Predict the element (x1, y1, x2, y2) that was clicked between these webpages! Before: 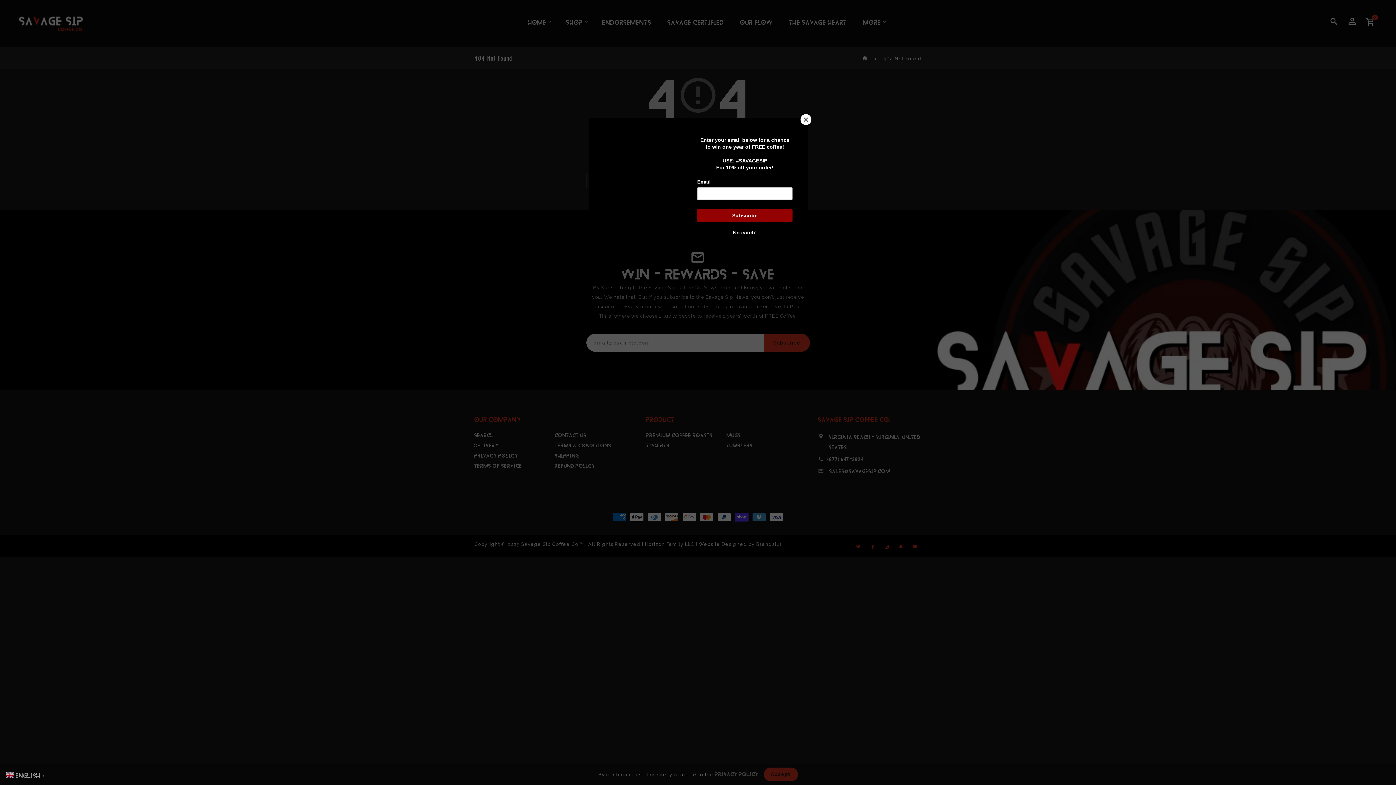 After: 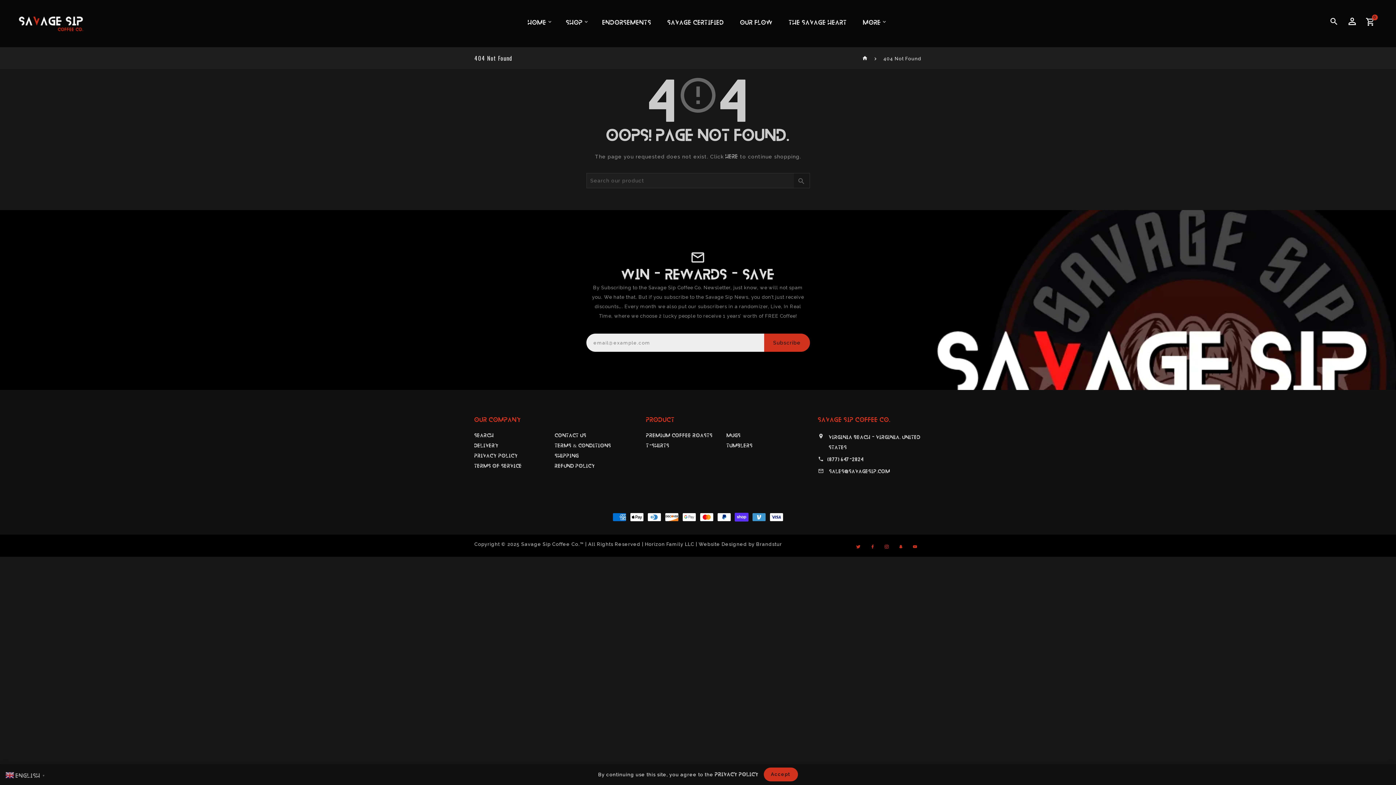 Action: bbox: (800, 114, 811, 125) label: Close